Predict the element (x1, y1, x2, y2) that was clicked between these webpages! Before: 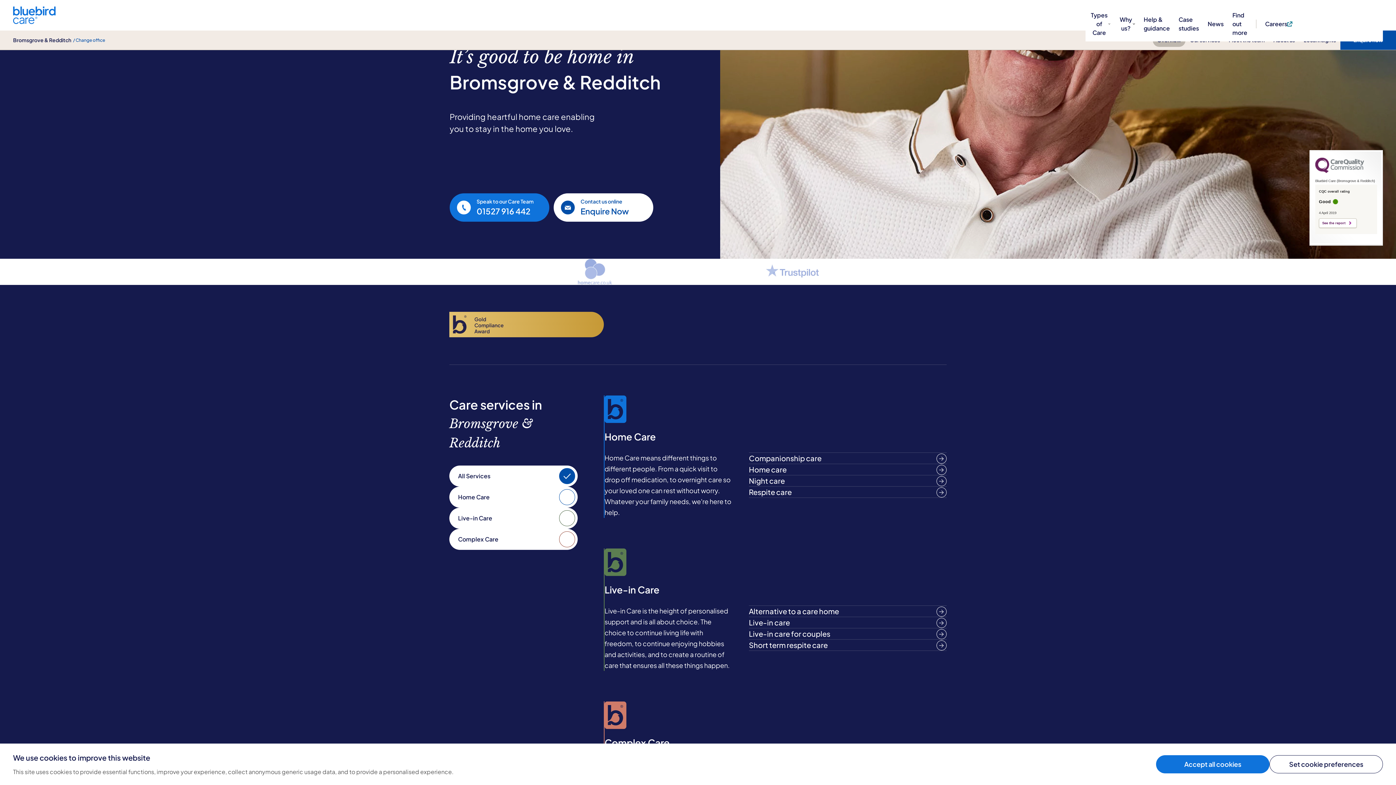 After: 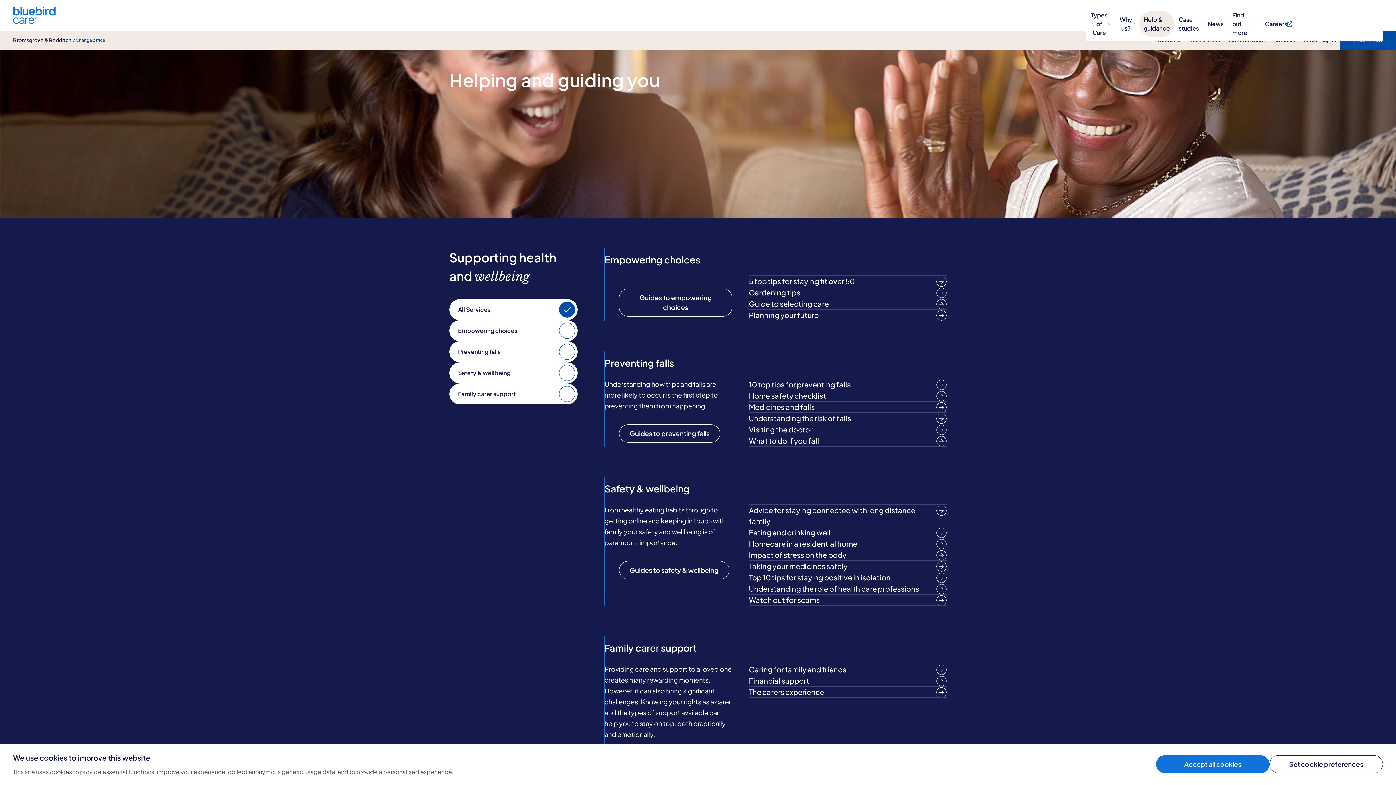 Action: label: Help & guidance bbox: (1139, 10, 1174, 37)